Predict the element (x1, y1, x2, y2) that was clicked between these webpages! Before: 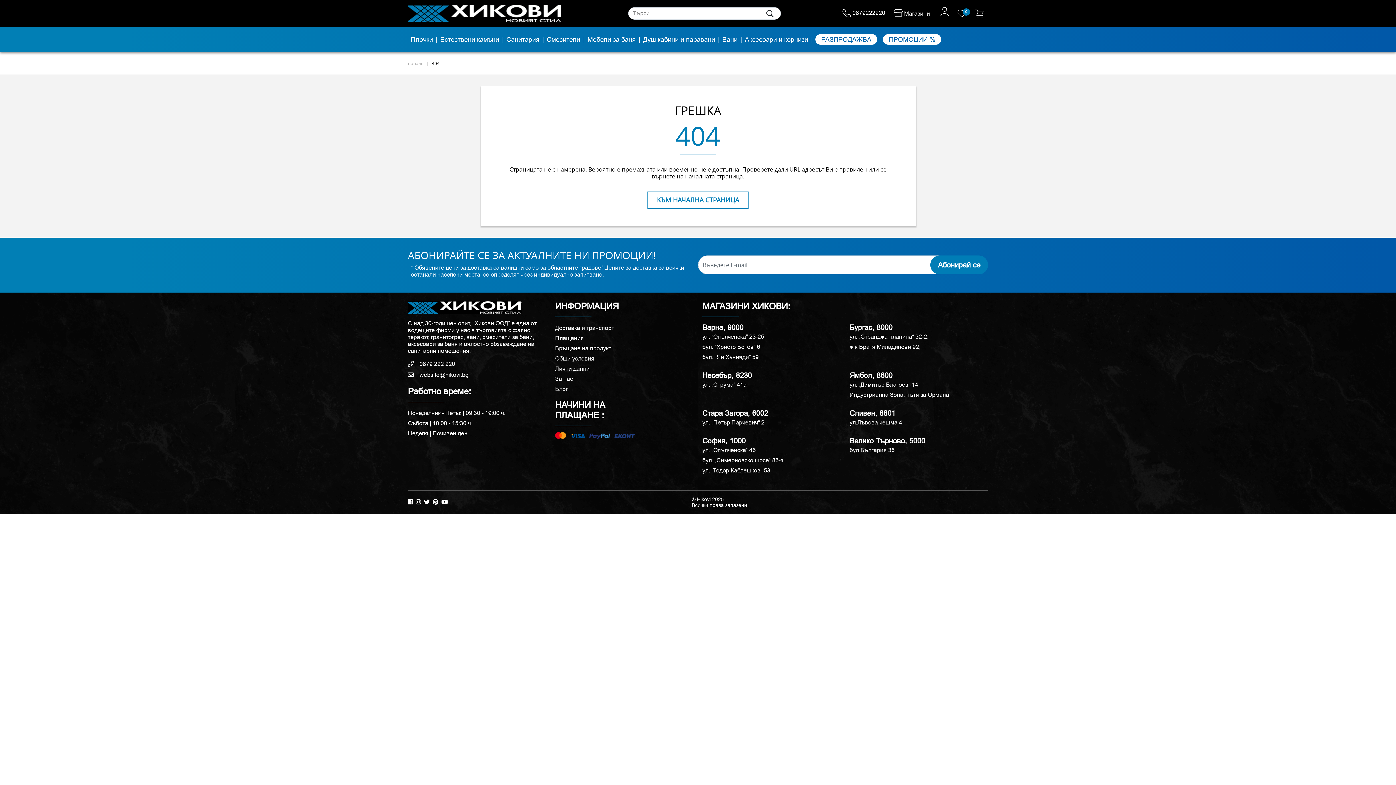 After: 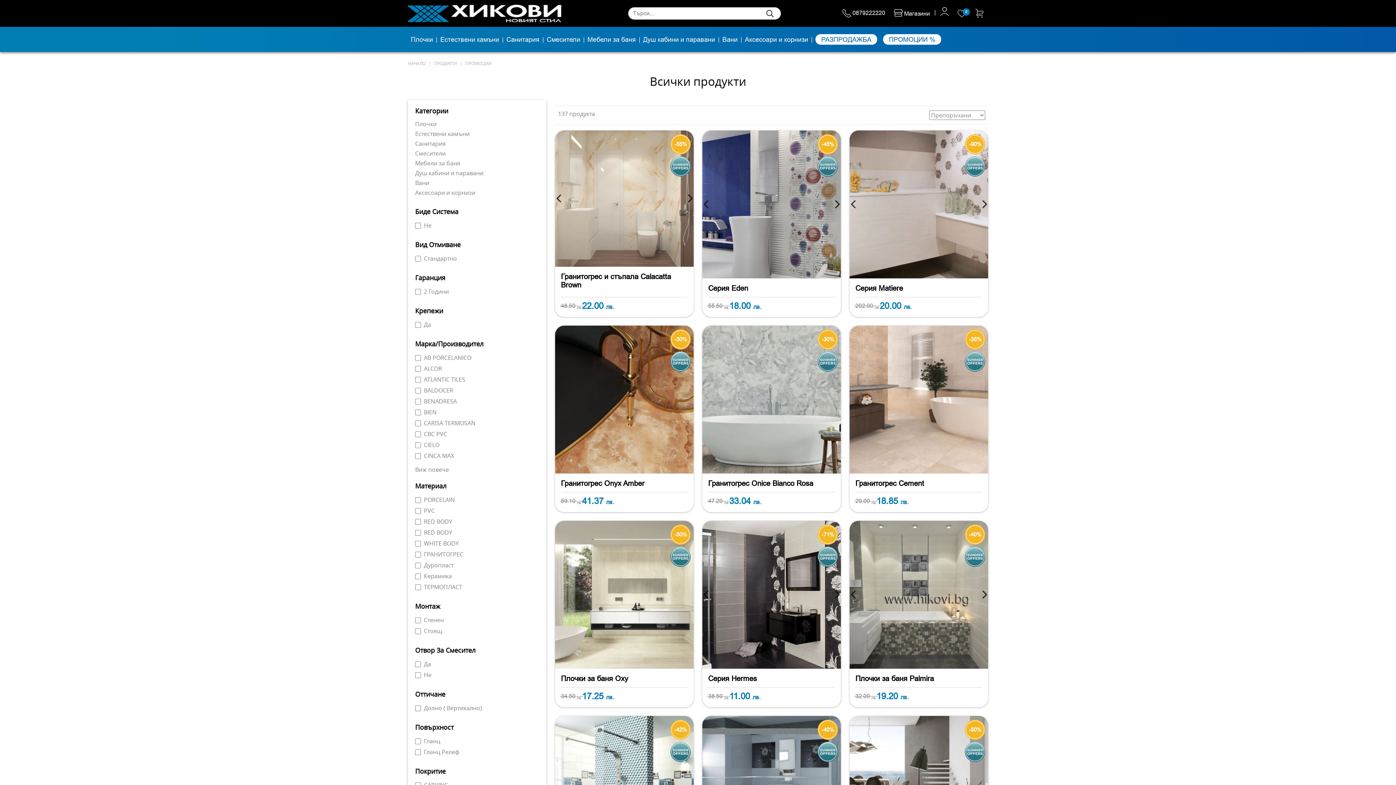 Action: label: РАЗПРОДАЖБА bbox: (815, 34, 877, 44)